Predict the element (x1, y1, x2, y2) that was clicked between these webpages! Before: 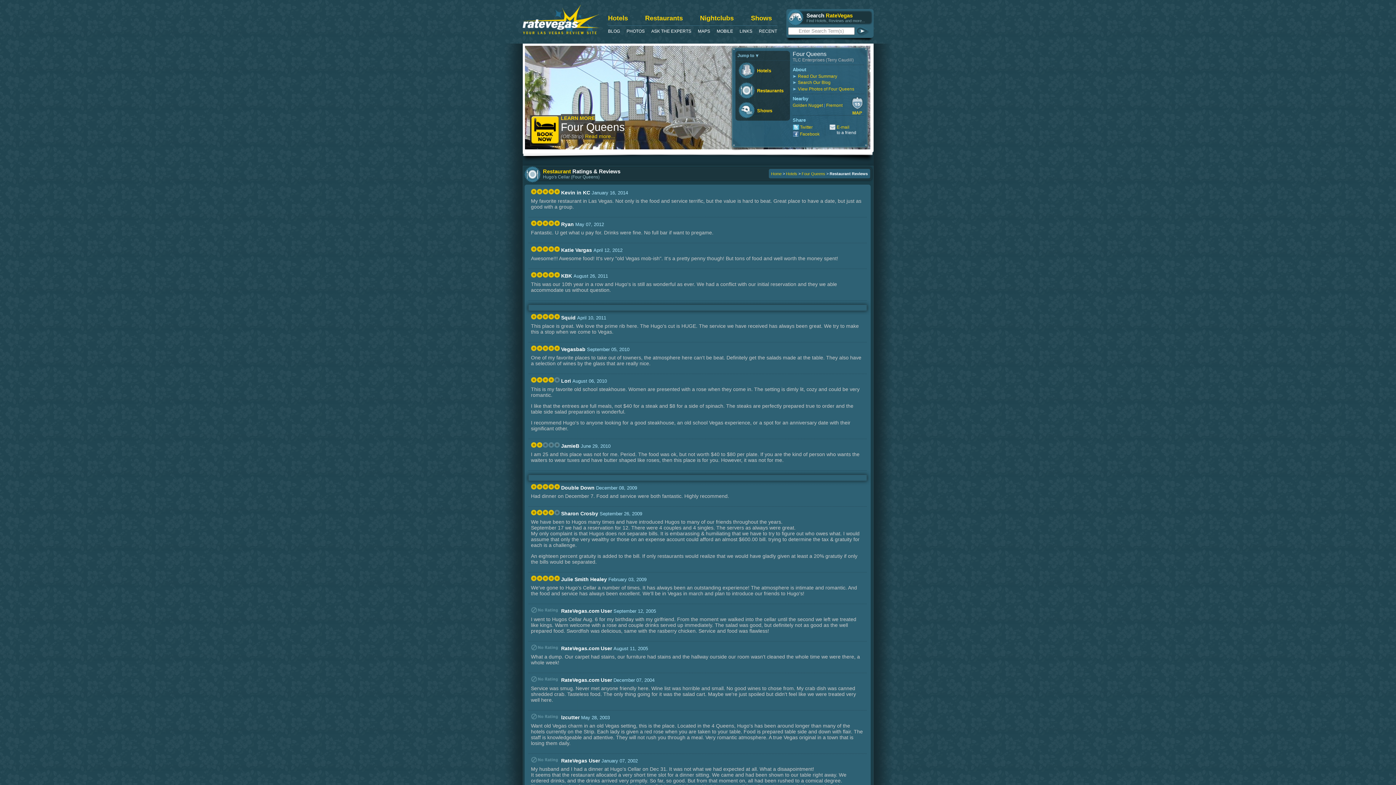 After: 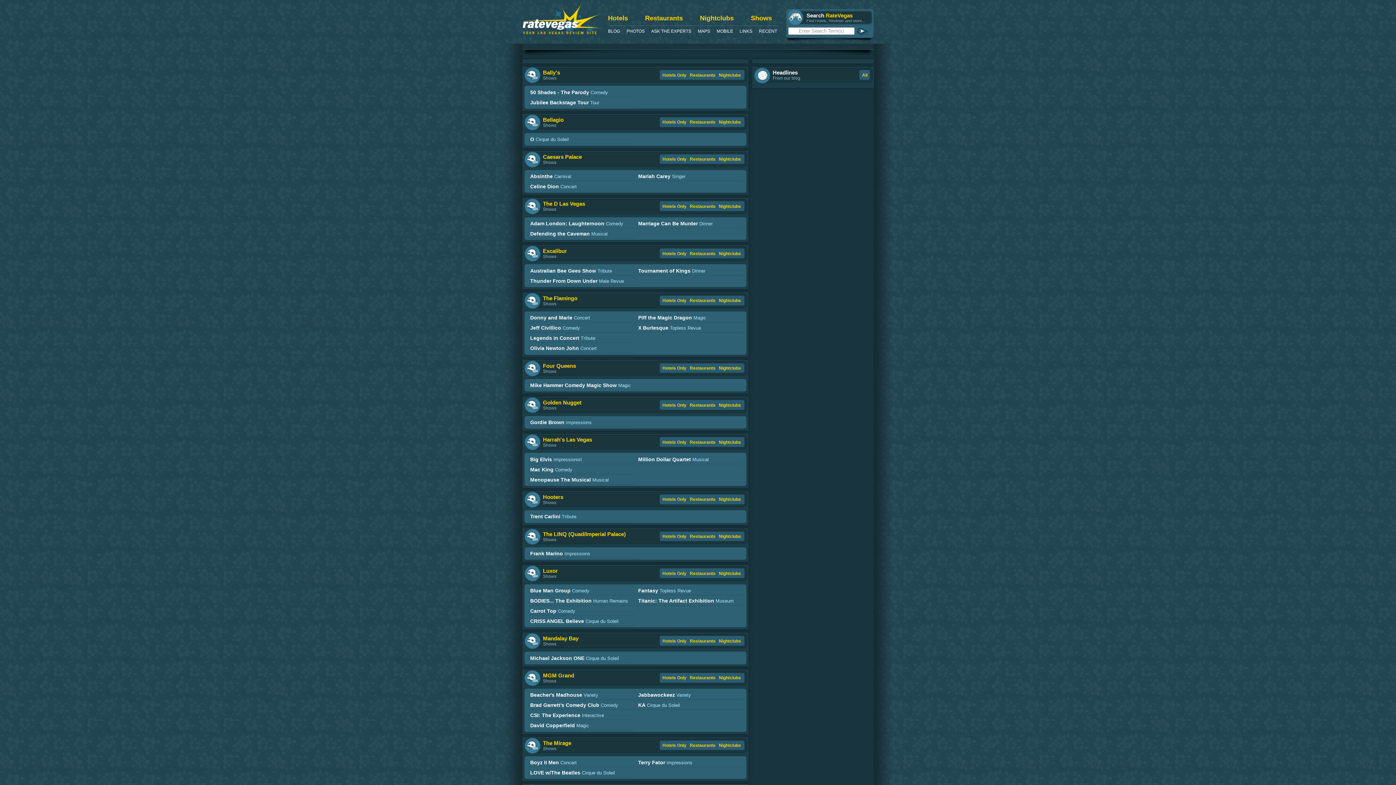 Action: bbox: (751, 14, 772, 21) label: Shows